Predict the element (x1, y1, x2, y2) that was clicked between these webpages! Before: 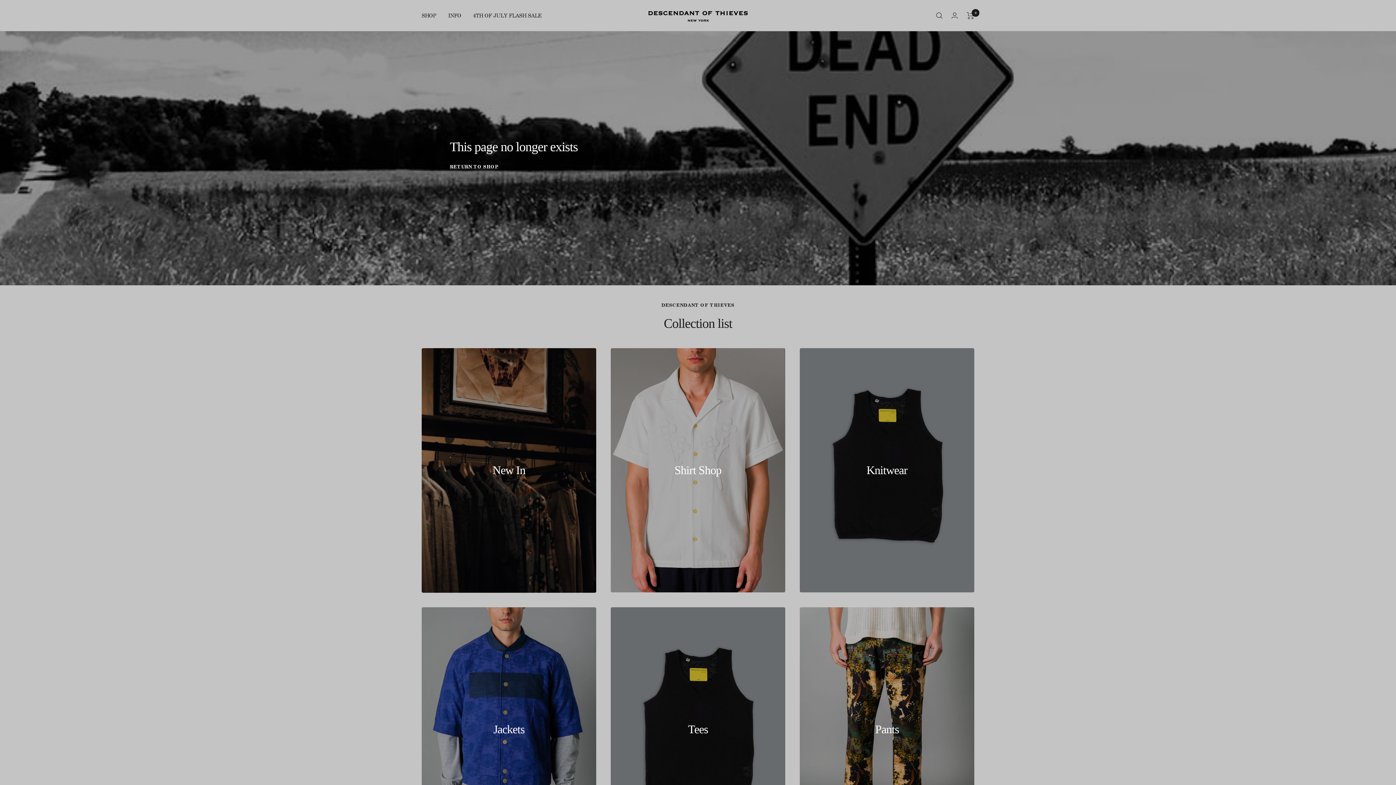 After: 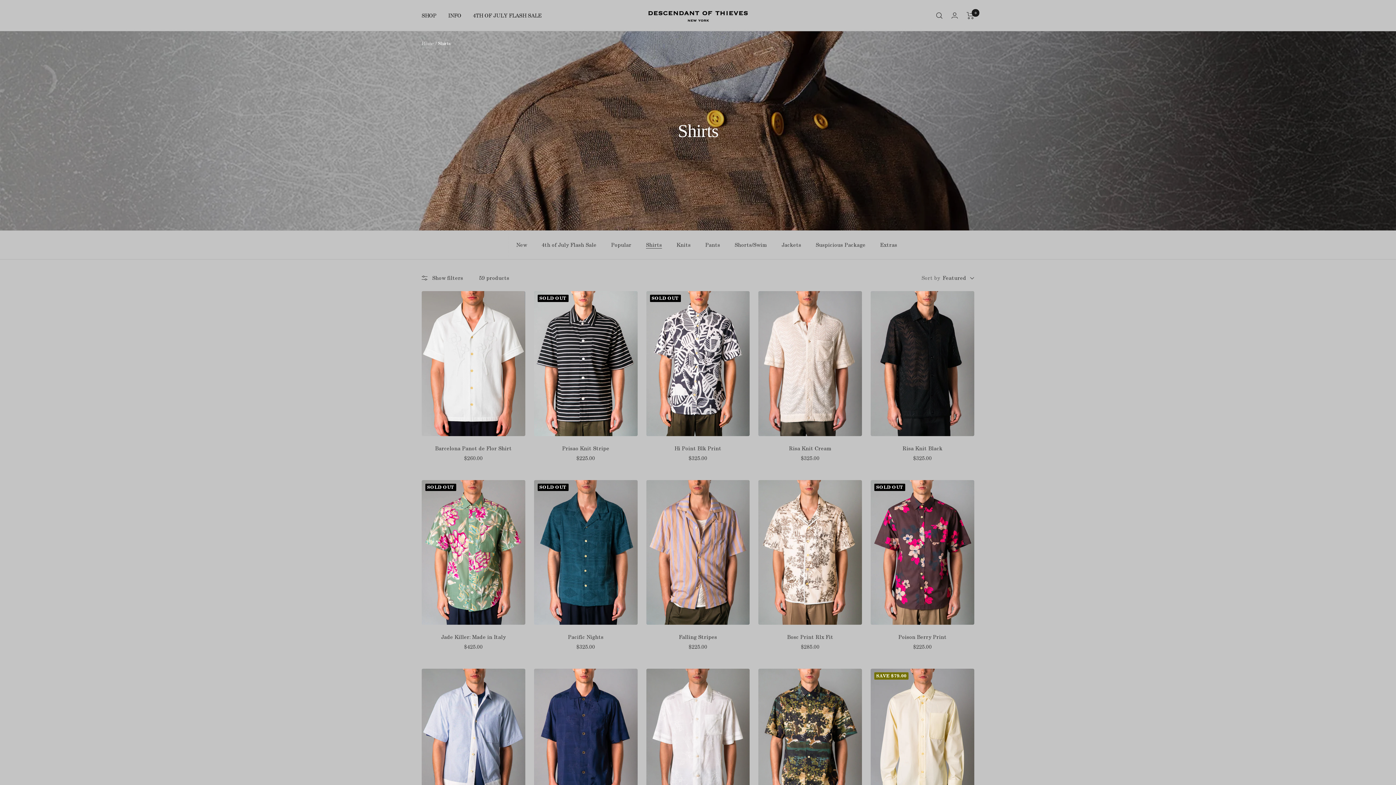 Action: label: Shirt Shop bbox: (610, 348, 785, 592)